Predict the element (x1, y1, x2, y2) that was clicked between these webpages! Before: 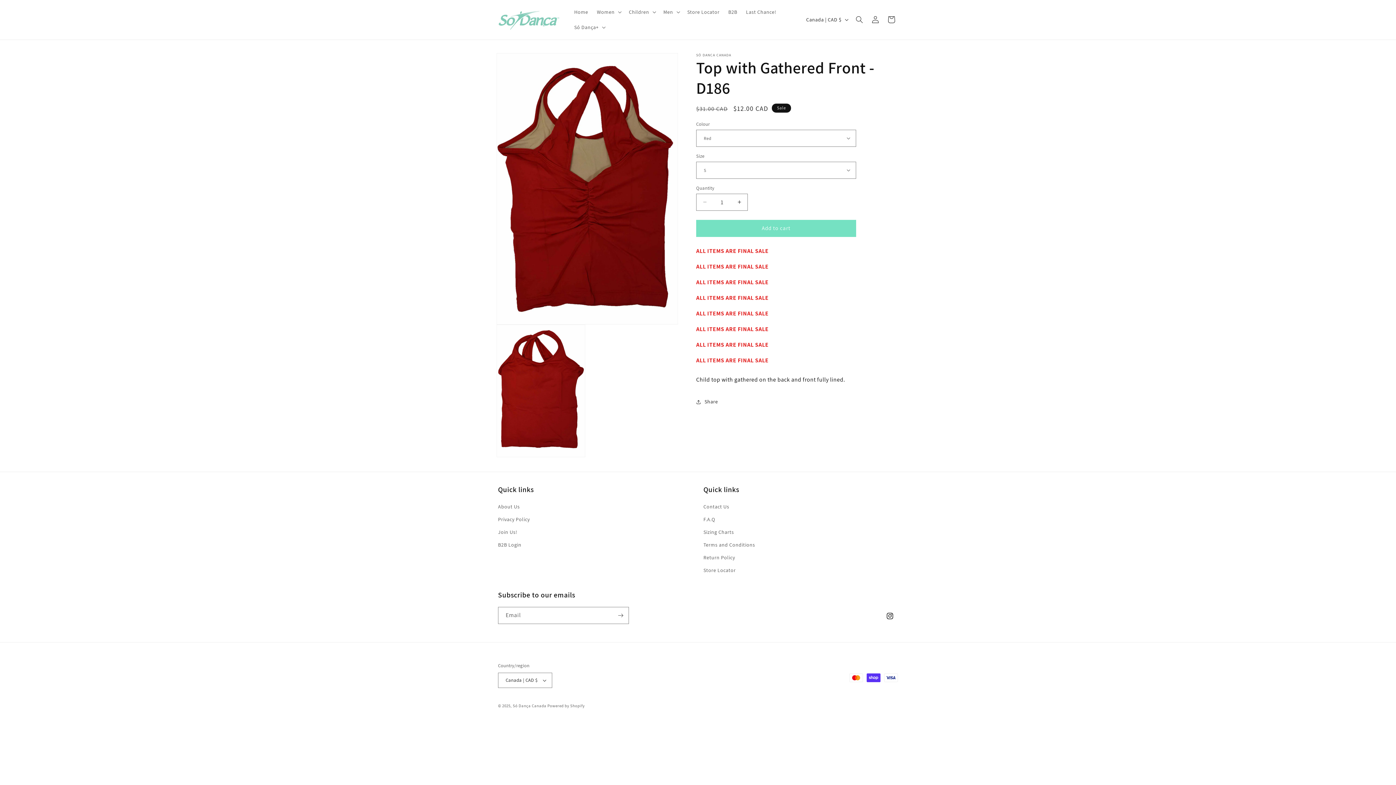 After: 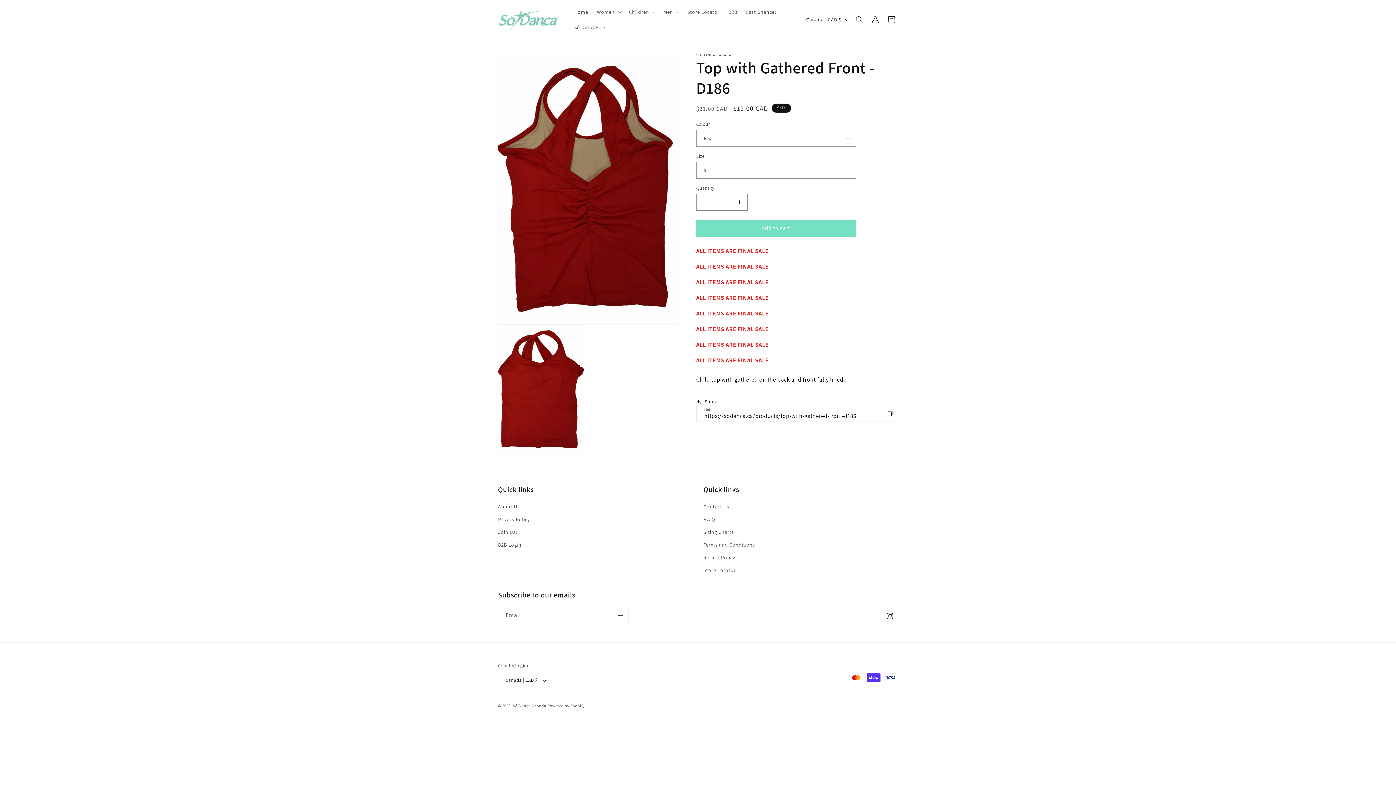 Action: label: Share bbox: (696, 394, 718, 410)